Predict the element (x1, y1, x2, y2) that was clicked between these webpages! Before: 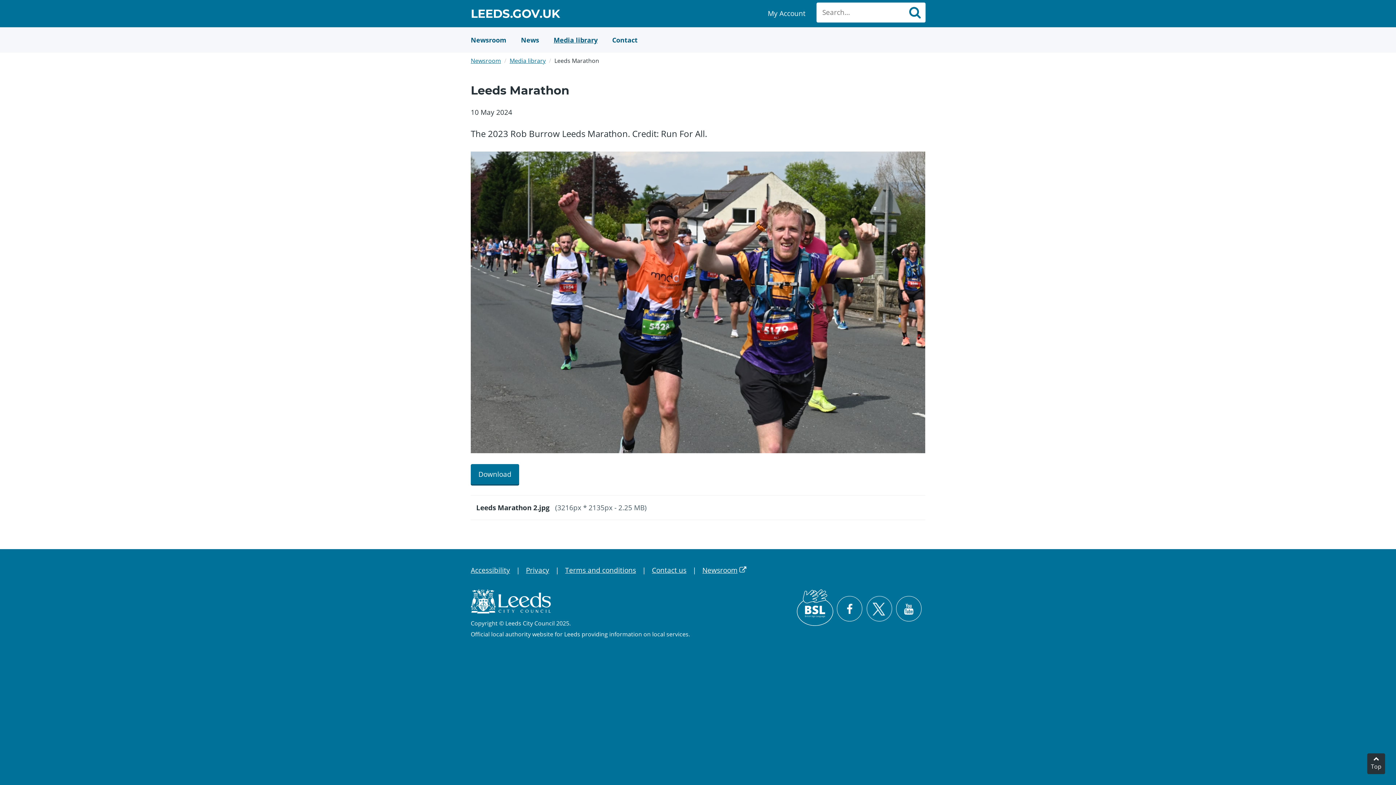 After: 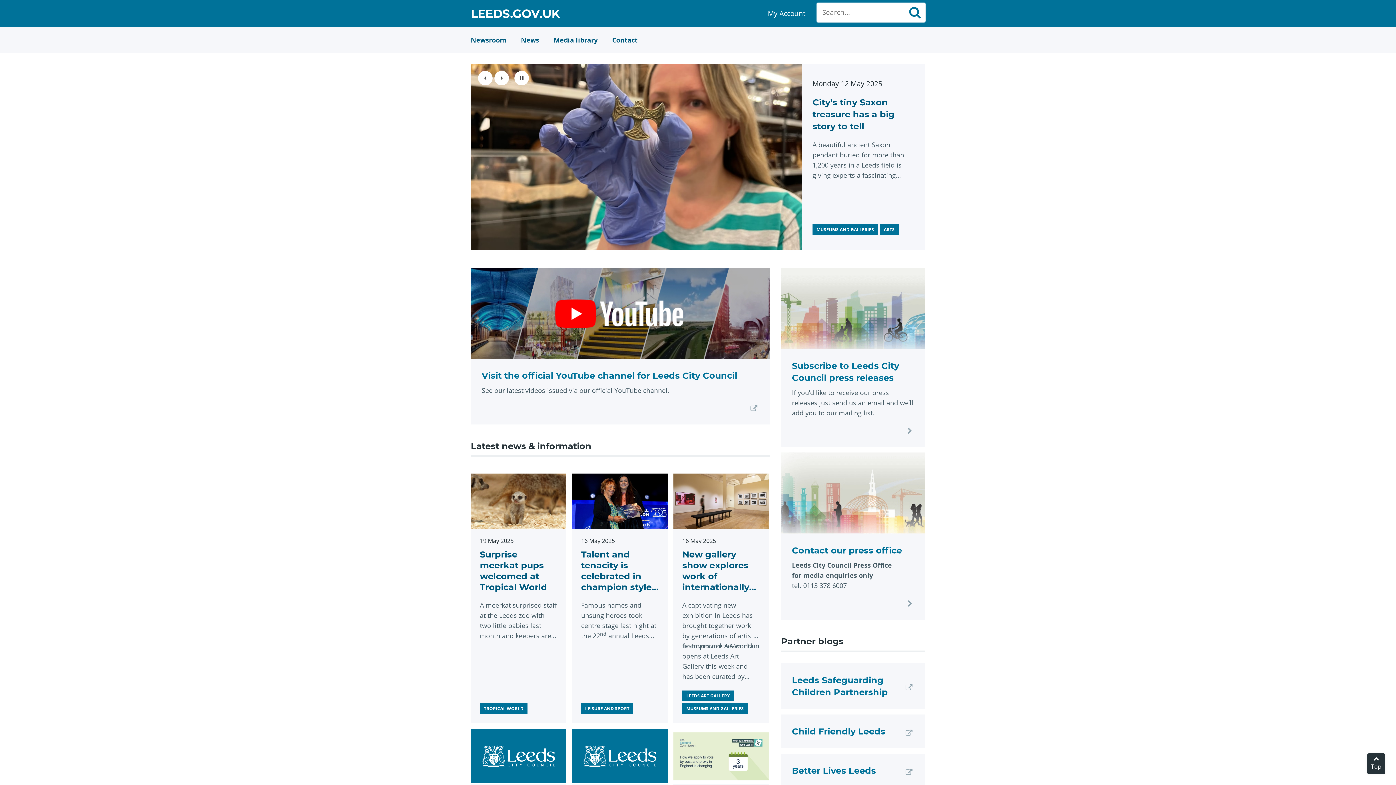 Action: label: Newsroom bbox: (702, 565, 745, 575)